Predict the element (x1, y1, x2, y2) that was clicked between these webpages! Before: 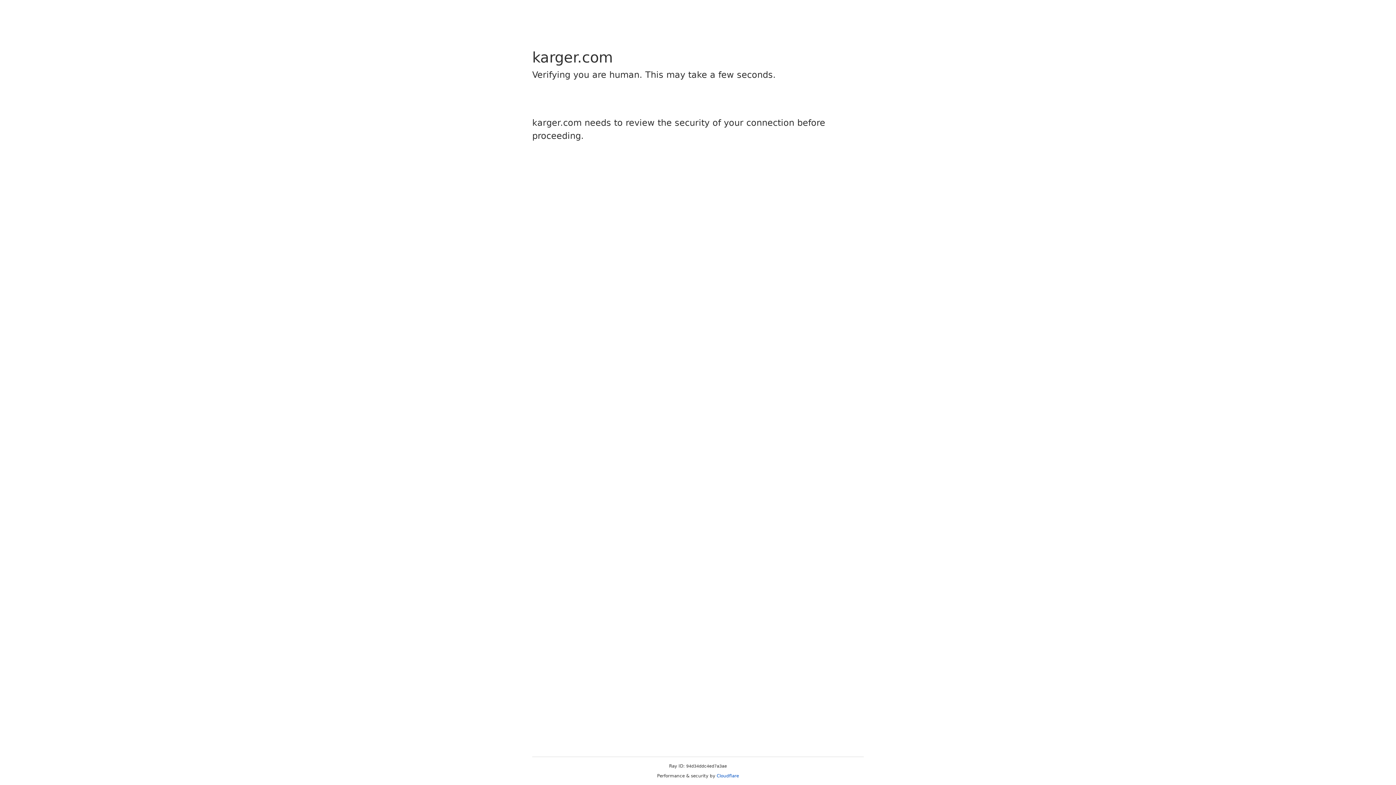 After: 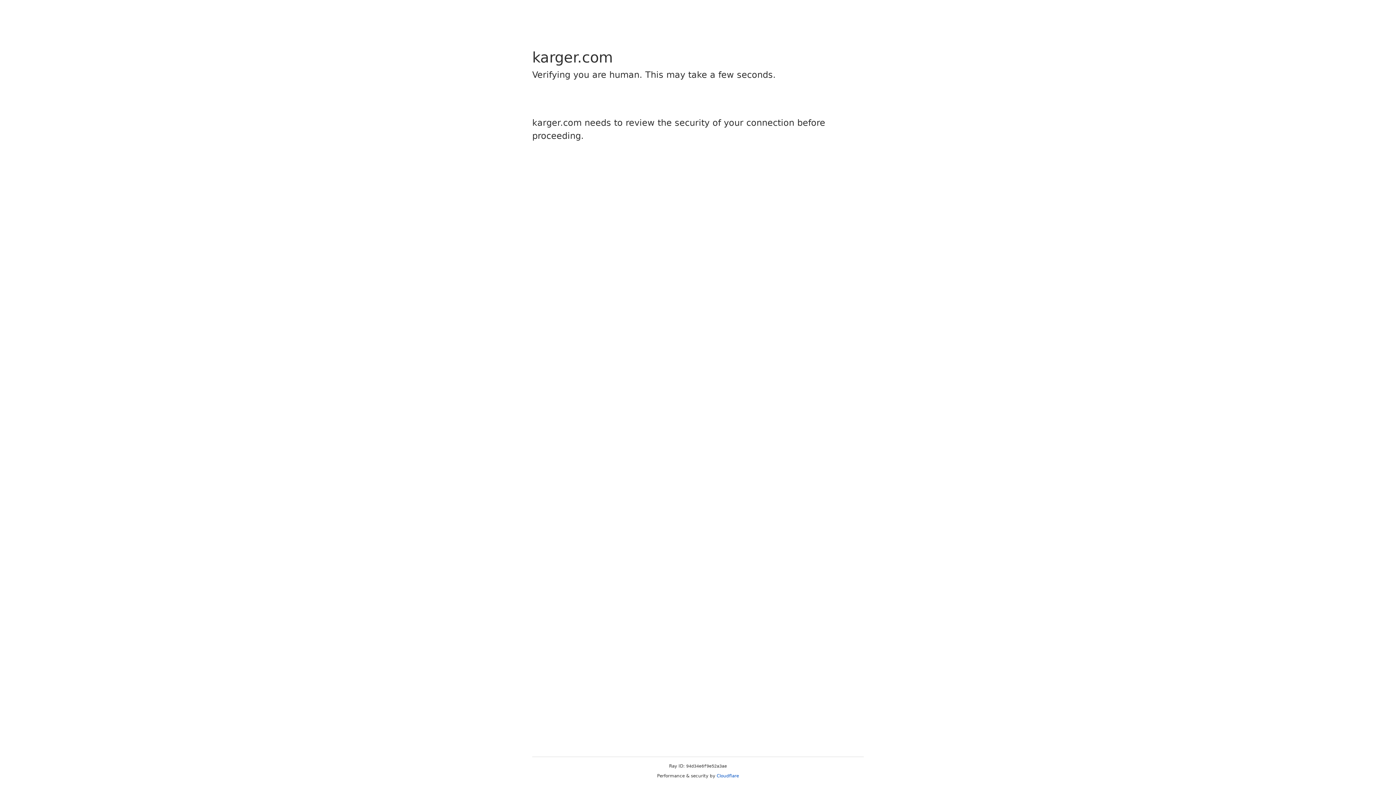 Action: label: Cloudflare bbox: (716, 773, 739, 778)